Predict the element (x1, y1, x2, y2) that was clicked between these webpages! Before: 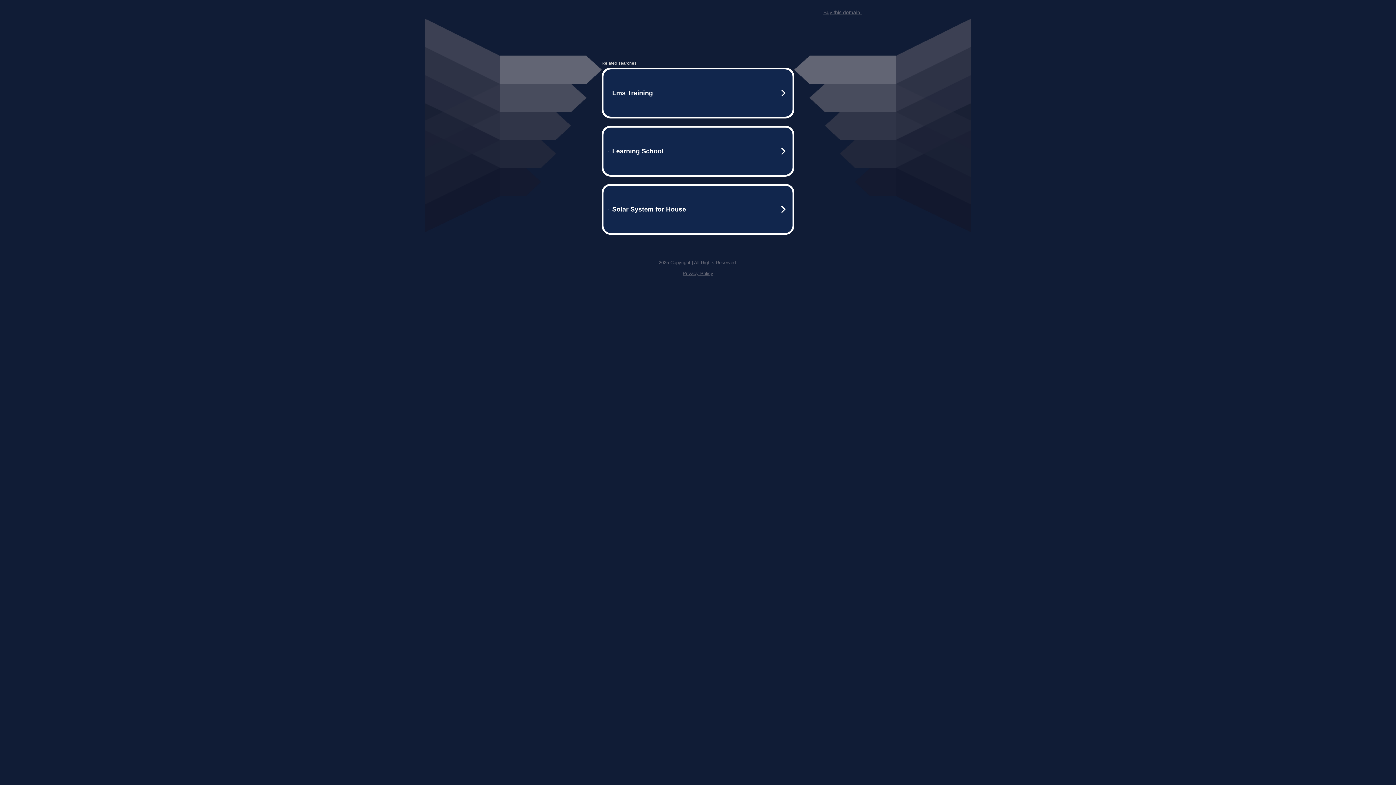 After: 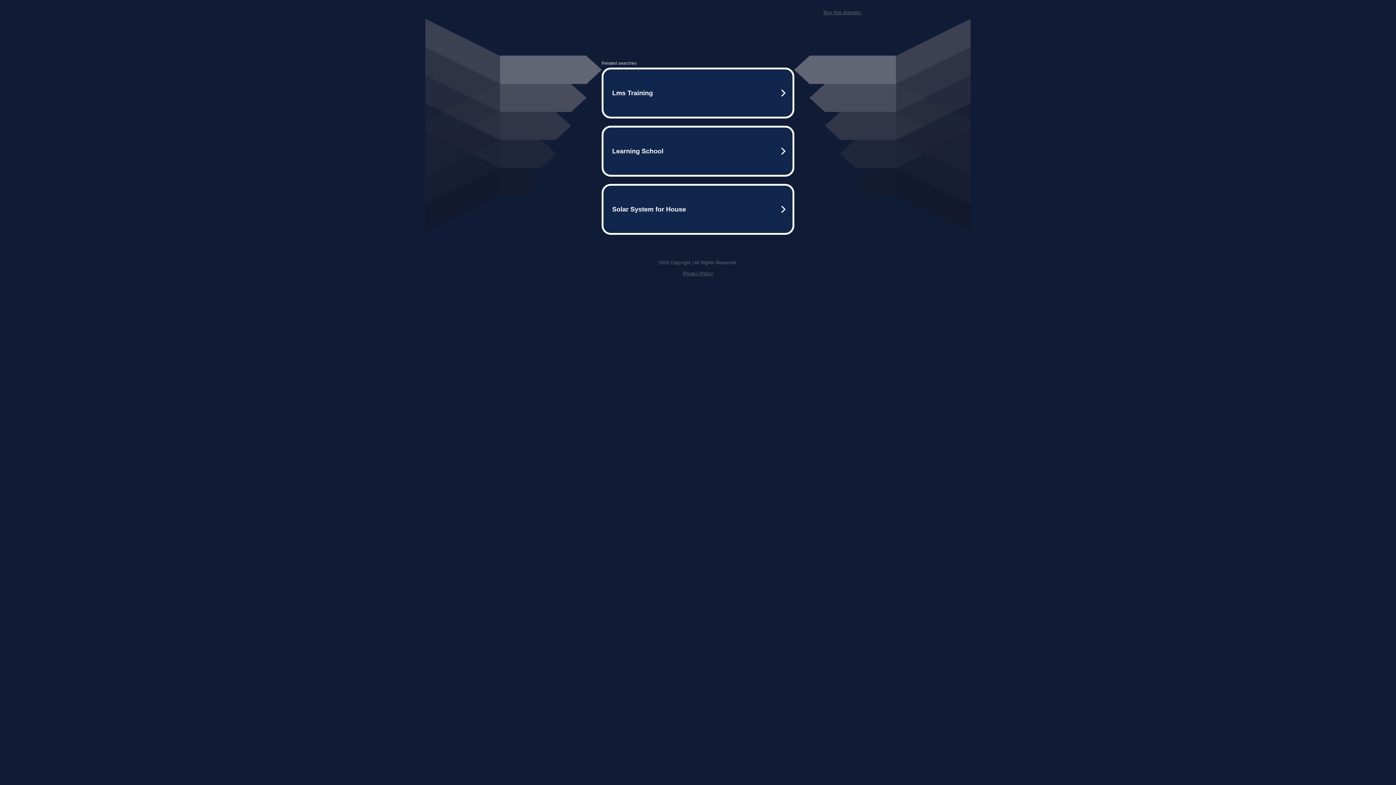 Action: label: Buy this domain. bbox: (823, 9, 861, 15)